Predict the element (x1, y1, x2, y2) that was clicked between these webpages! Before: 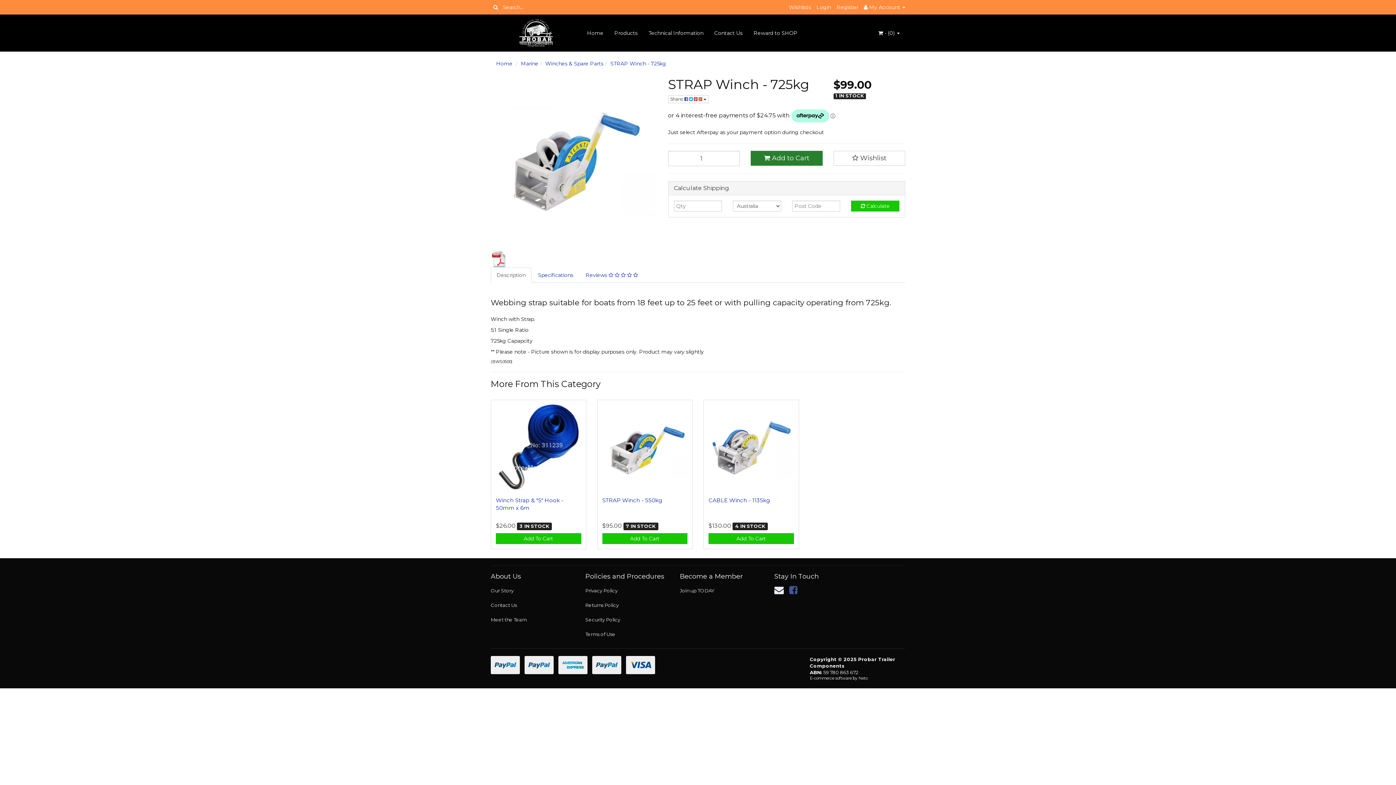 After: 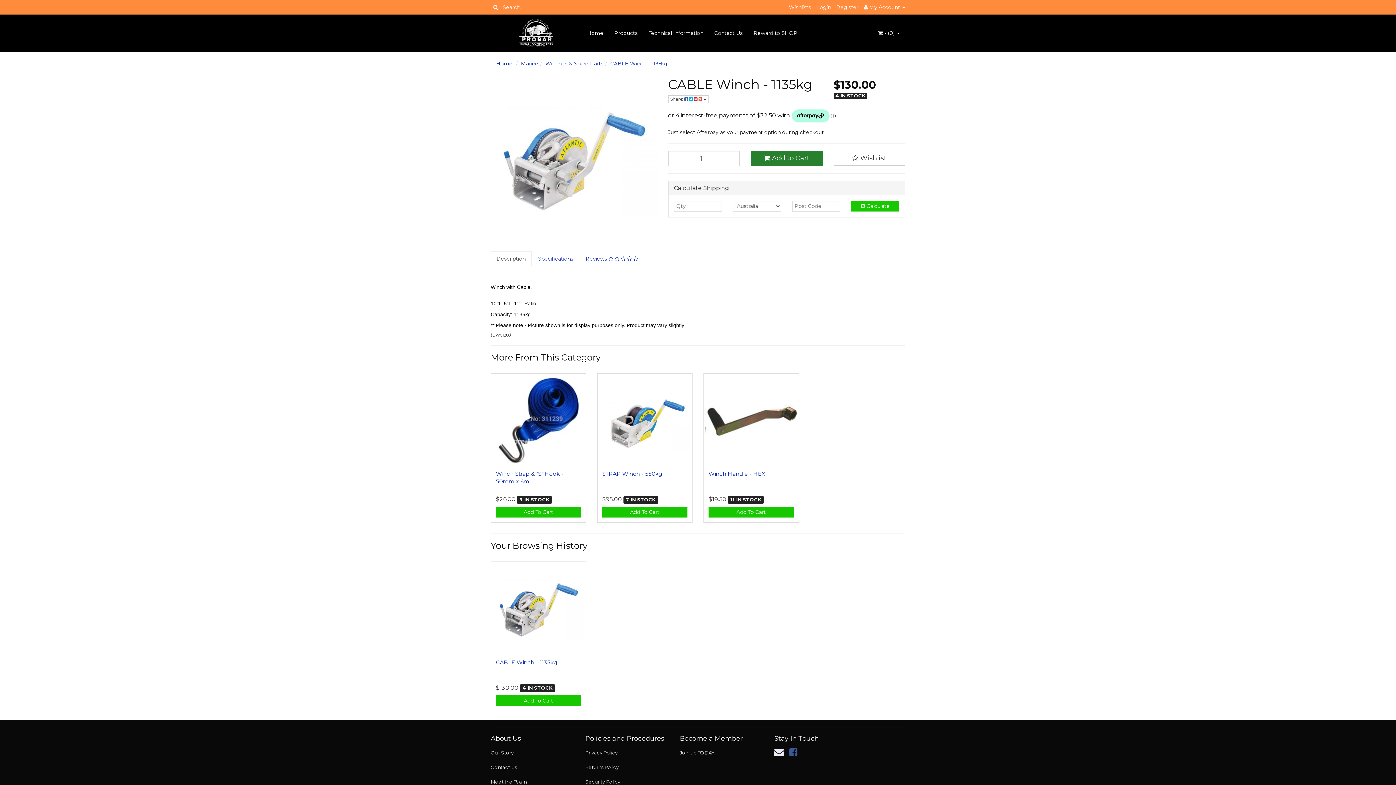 Action: bbox: (708, 497, 770, 504) label: CABLE Winch - 1135kg